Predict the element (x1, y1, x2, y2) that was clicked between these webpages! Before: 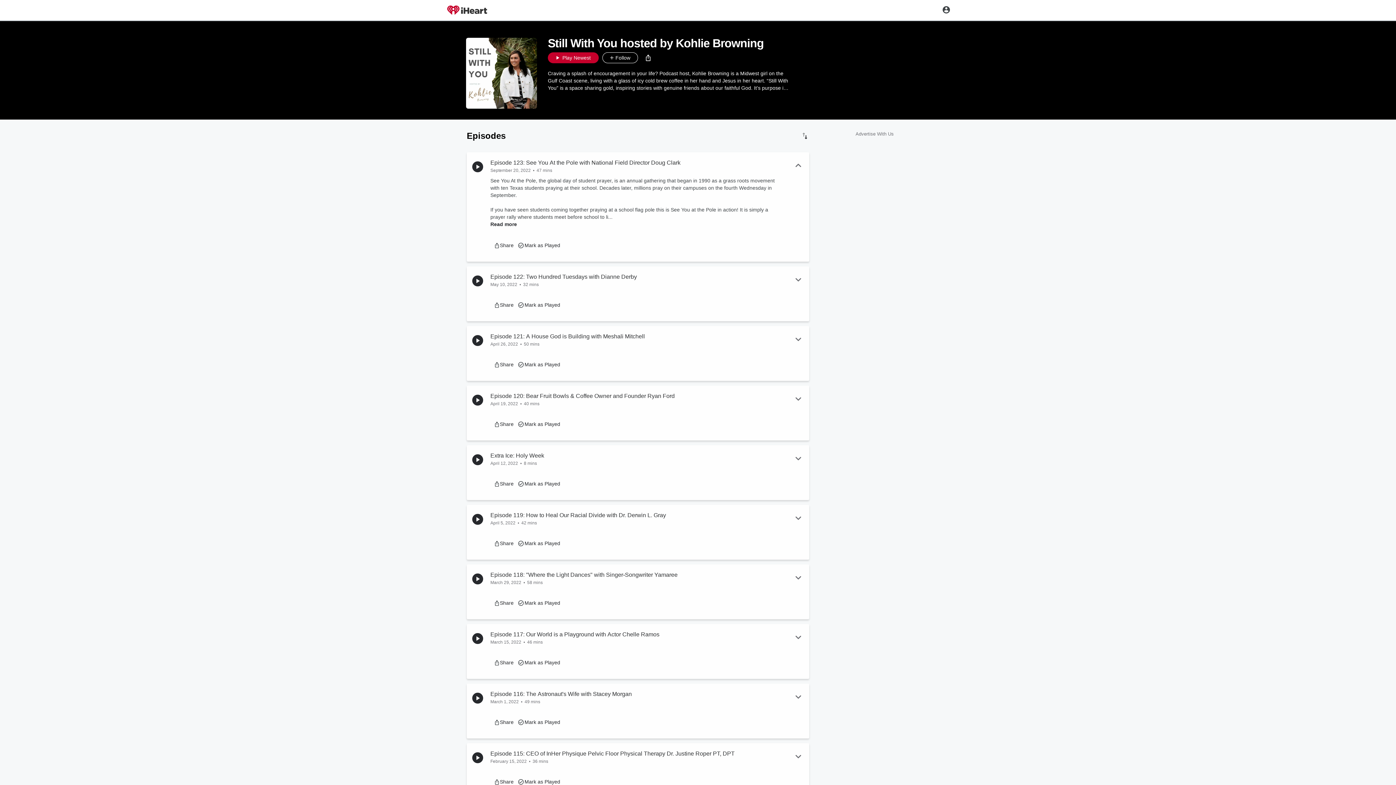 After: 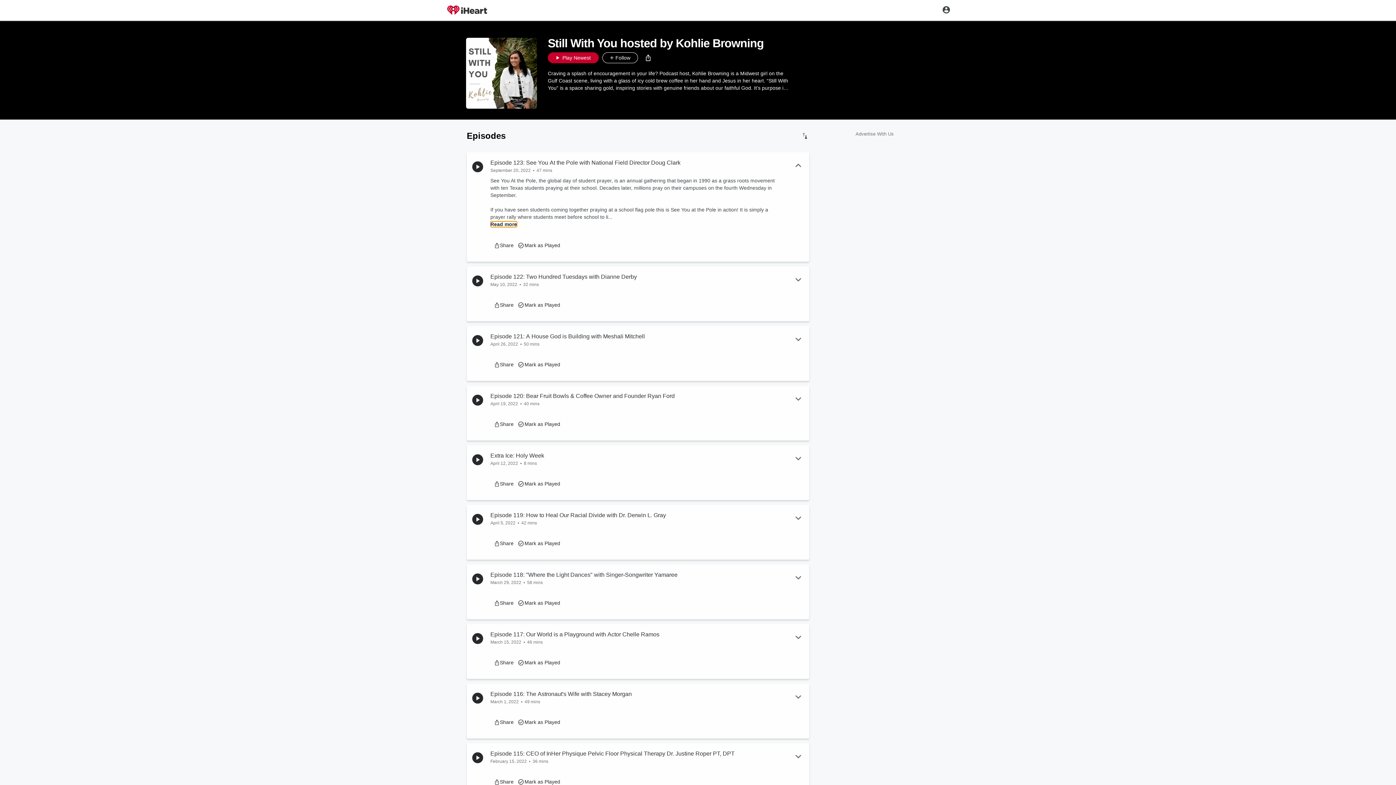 Action: bbox: (490, 221, 517, 227) label: Read more